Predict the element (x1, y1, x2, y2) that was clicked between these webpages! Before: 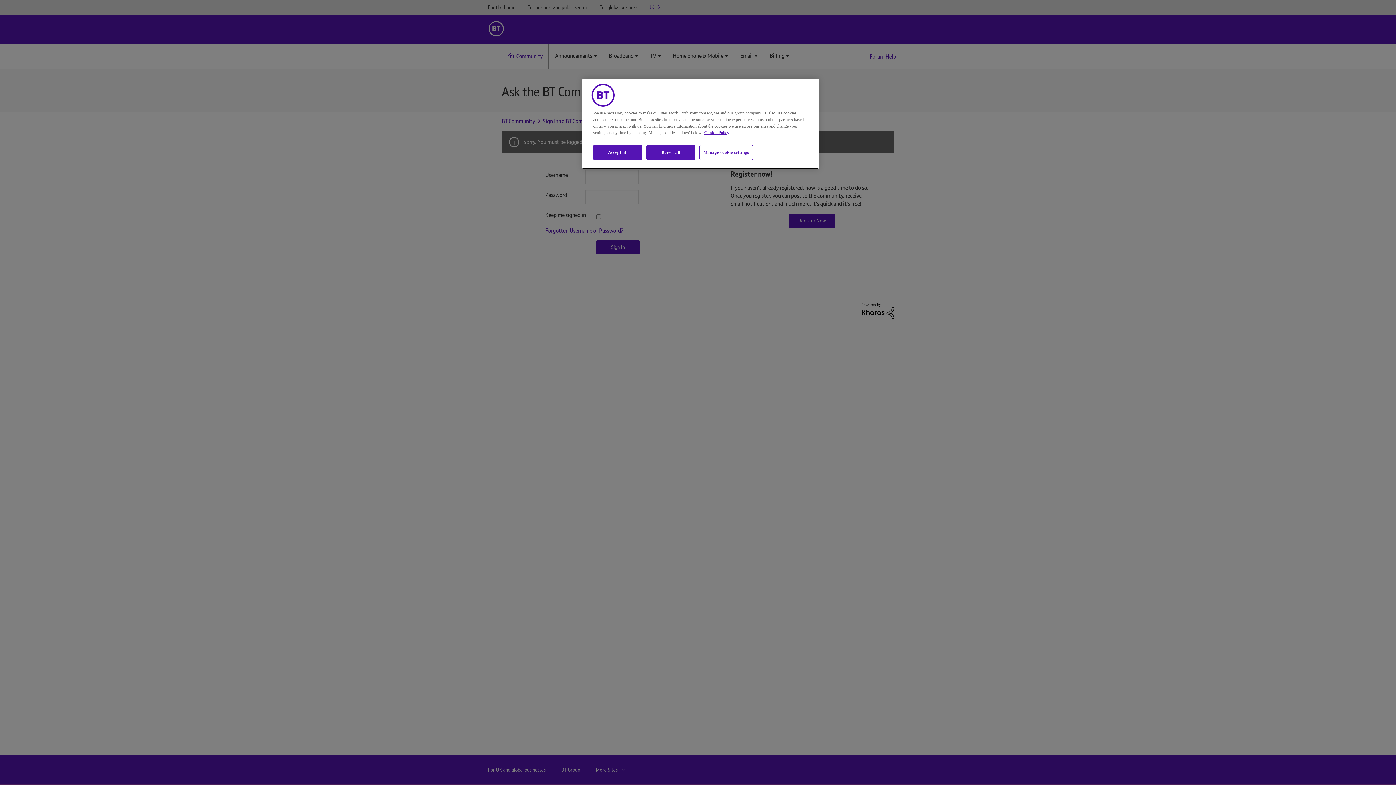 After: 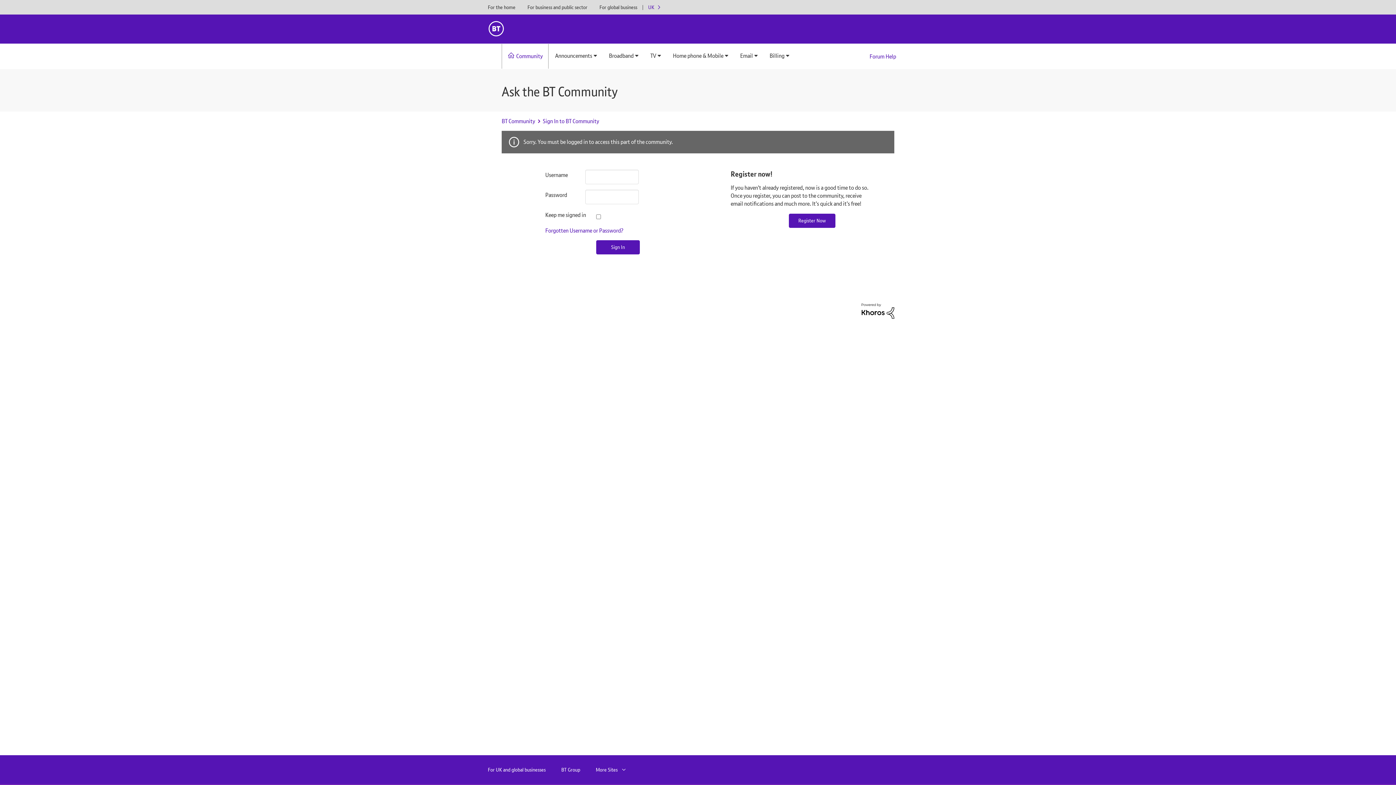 Action: label: Reject all bbox: (646, 145, 695, 160)